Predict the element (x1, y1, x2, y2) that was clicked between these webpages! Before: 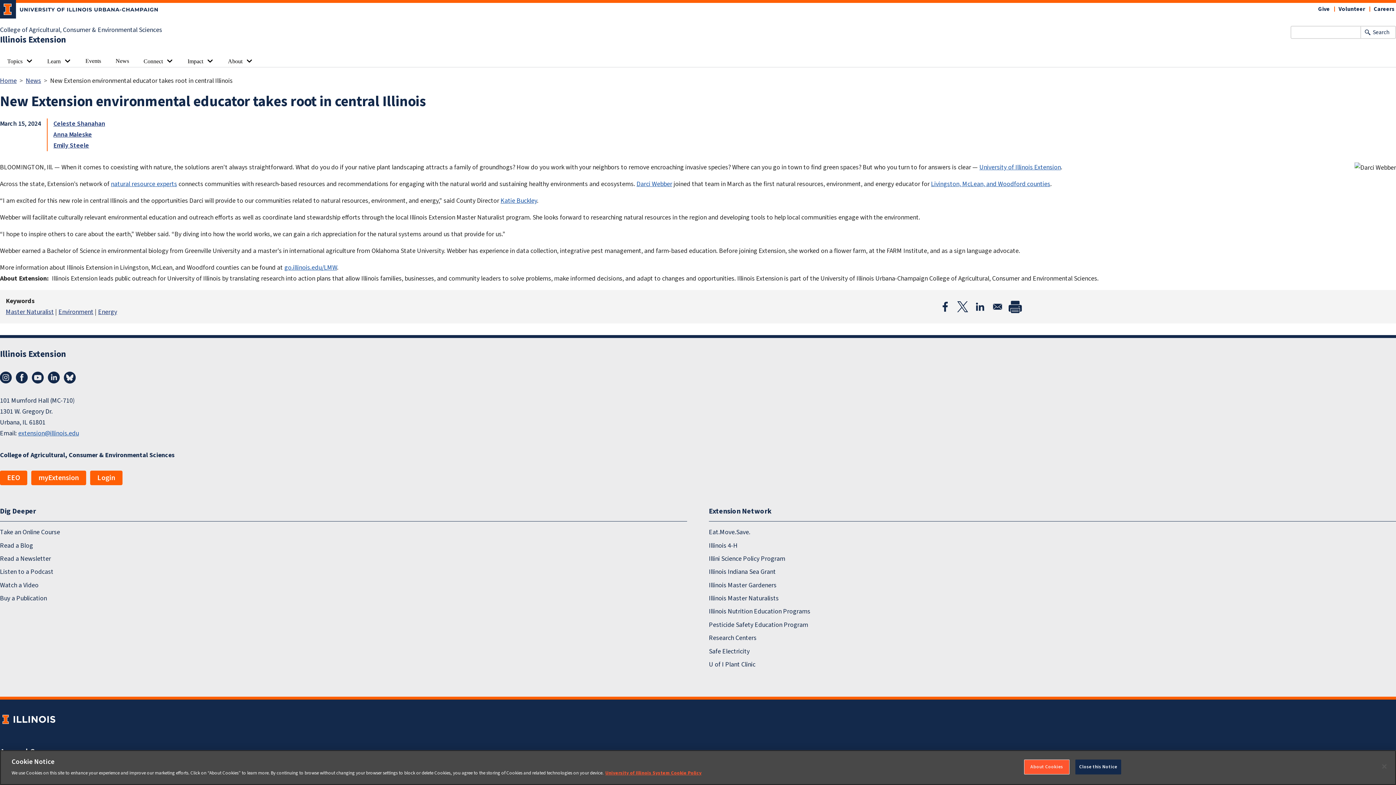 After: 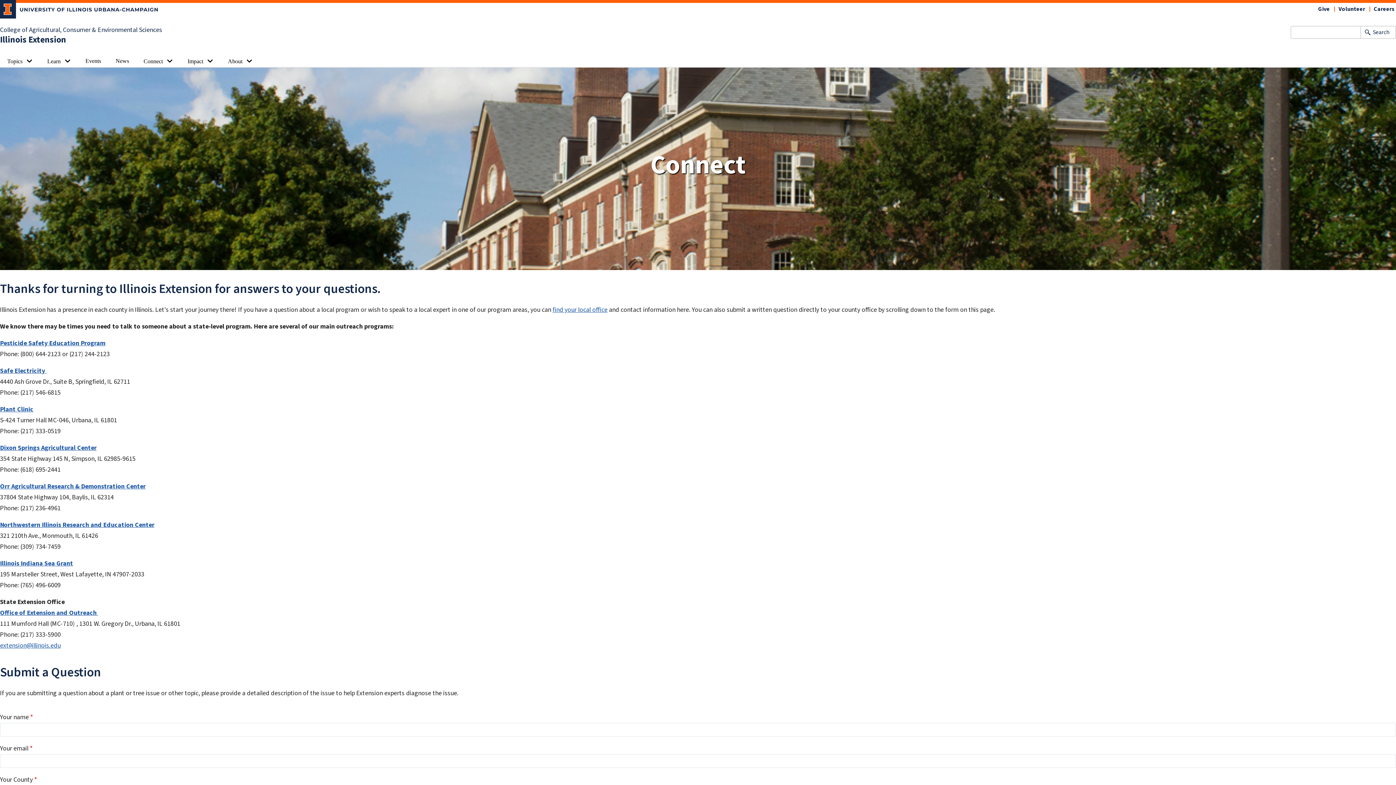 Action: label: Connect bbox: (136, 54, 163, 66)